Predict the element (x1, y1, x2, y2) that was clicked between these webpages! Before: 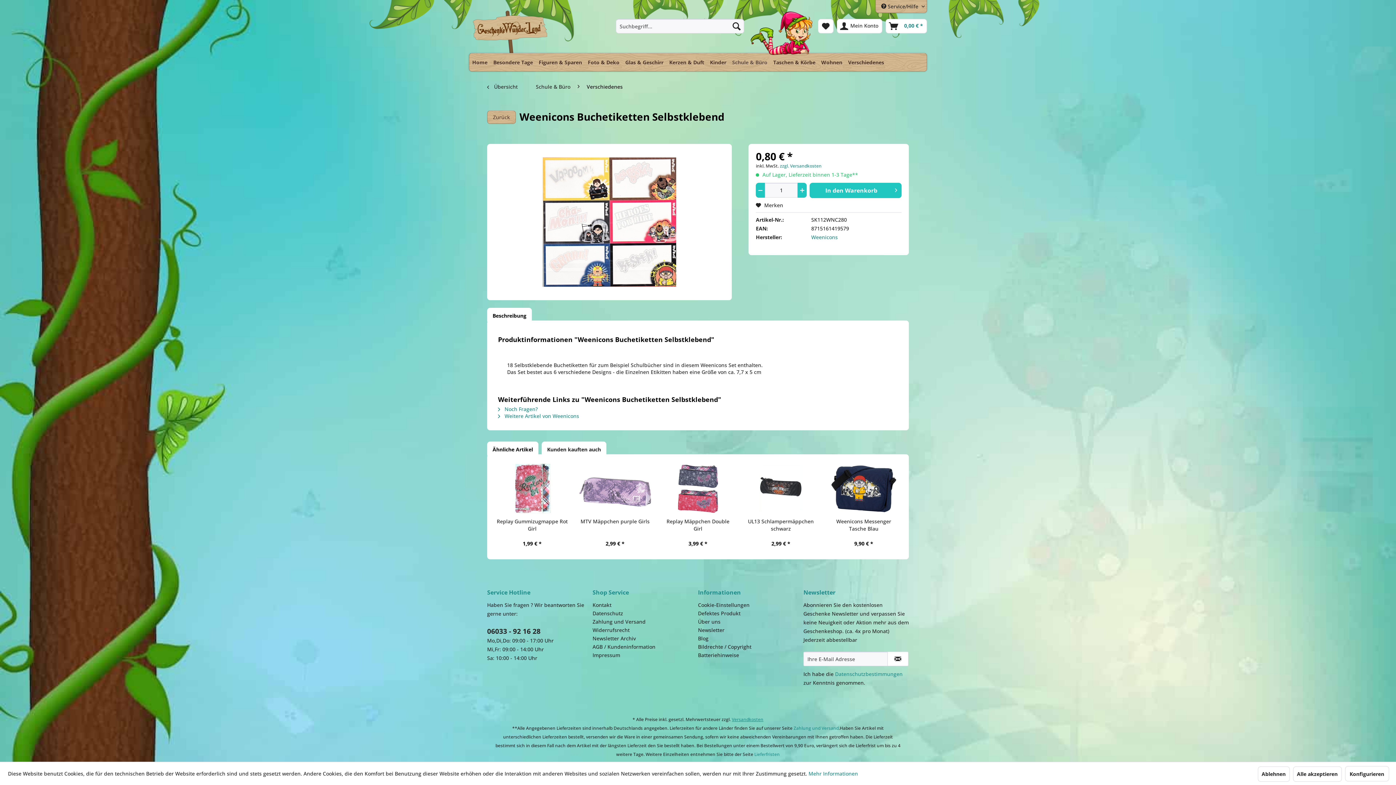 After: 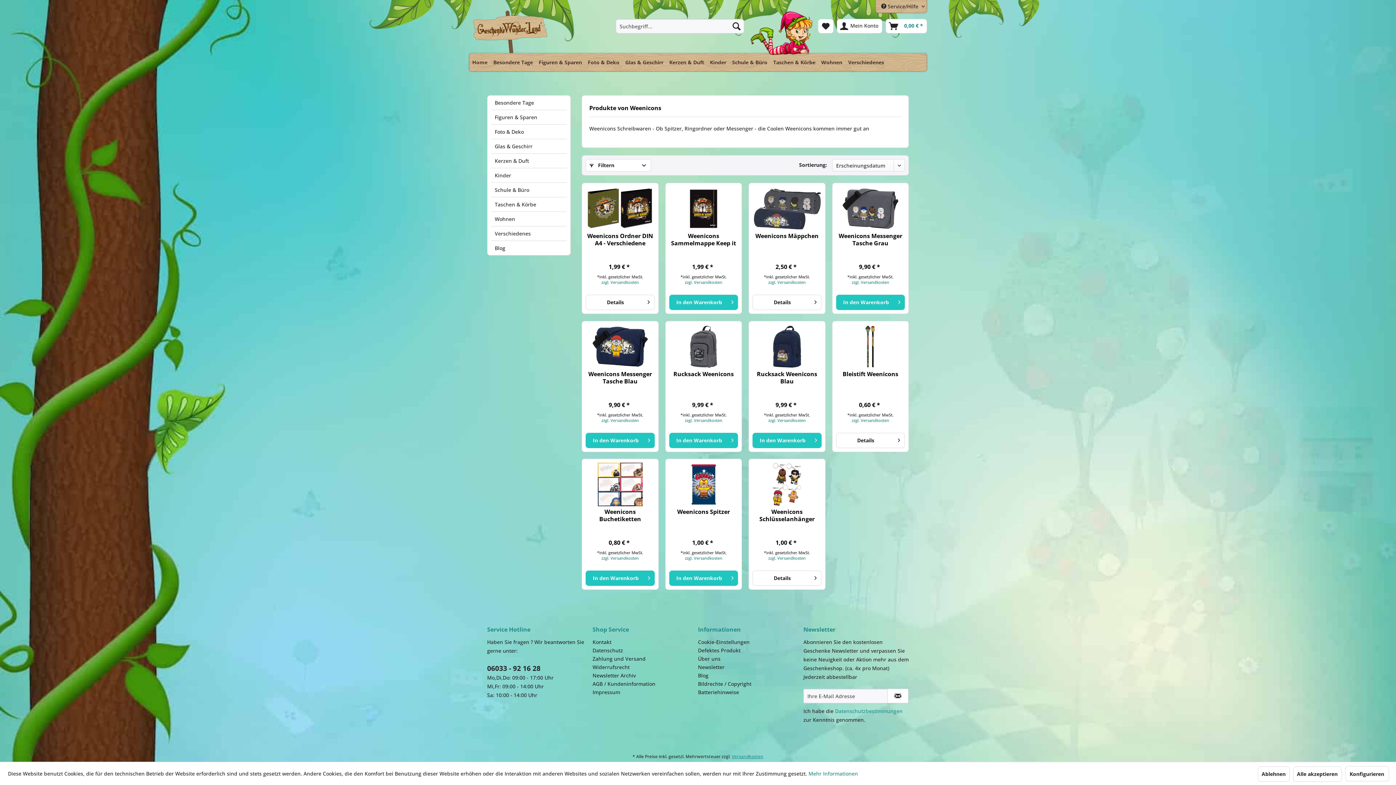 Action: bbox: (498, 412, 579, 419) label:  Weitere Artikel von Weenicons